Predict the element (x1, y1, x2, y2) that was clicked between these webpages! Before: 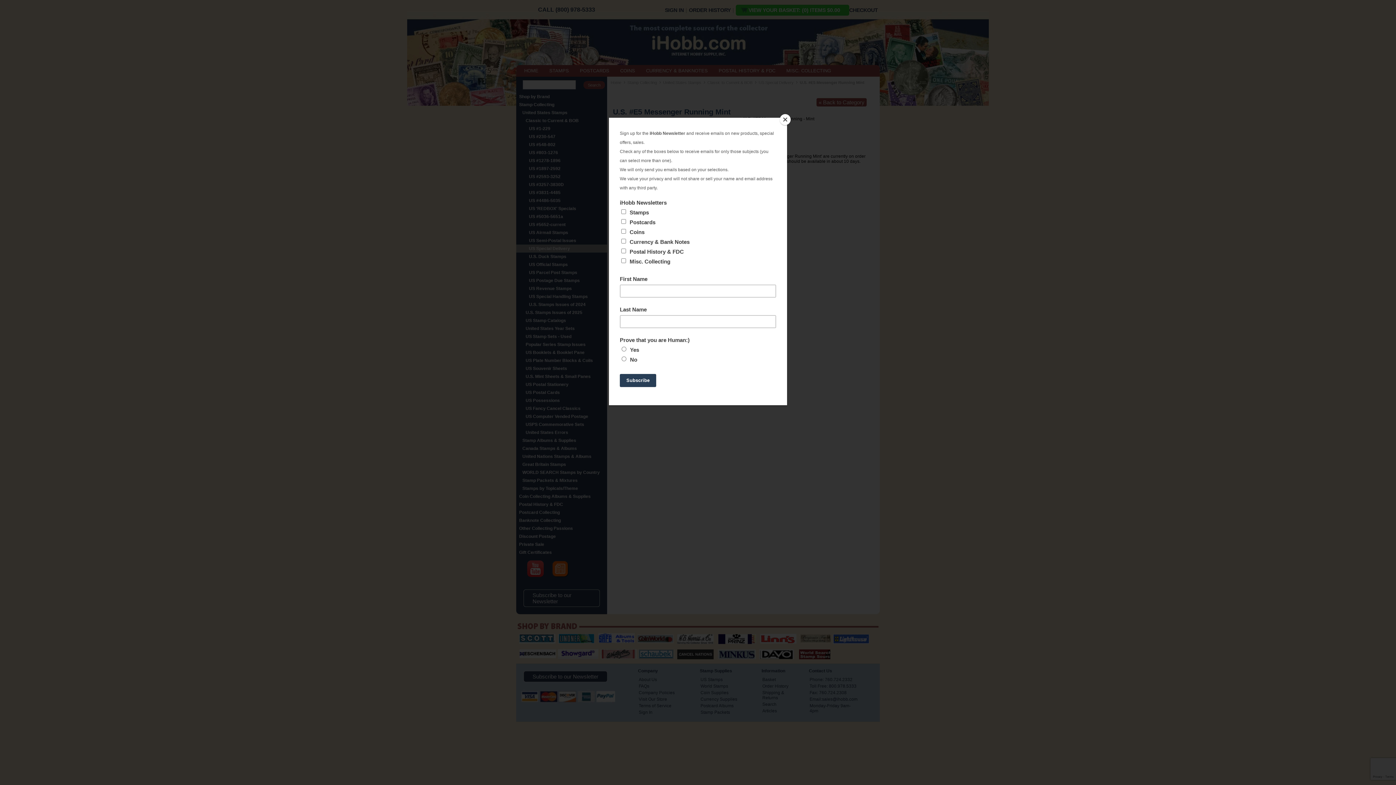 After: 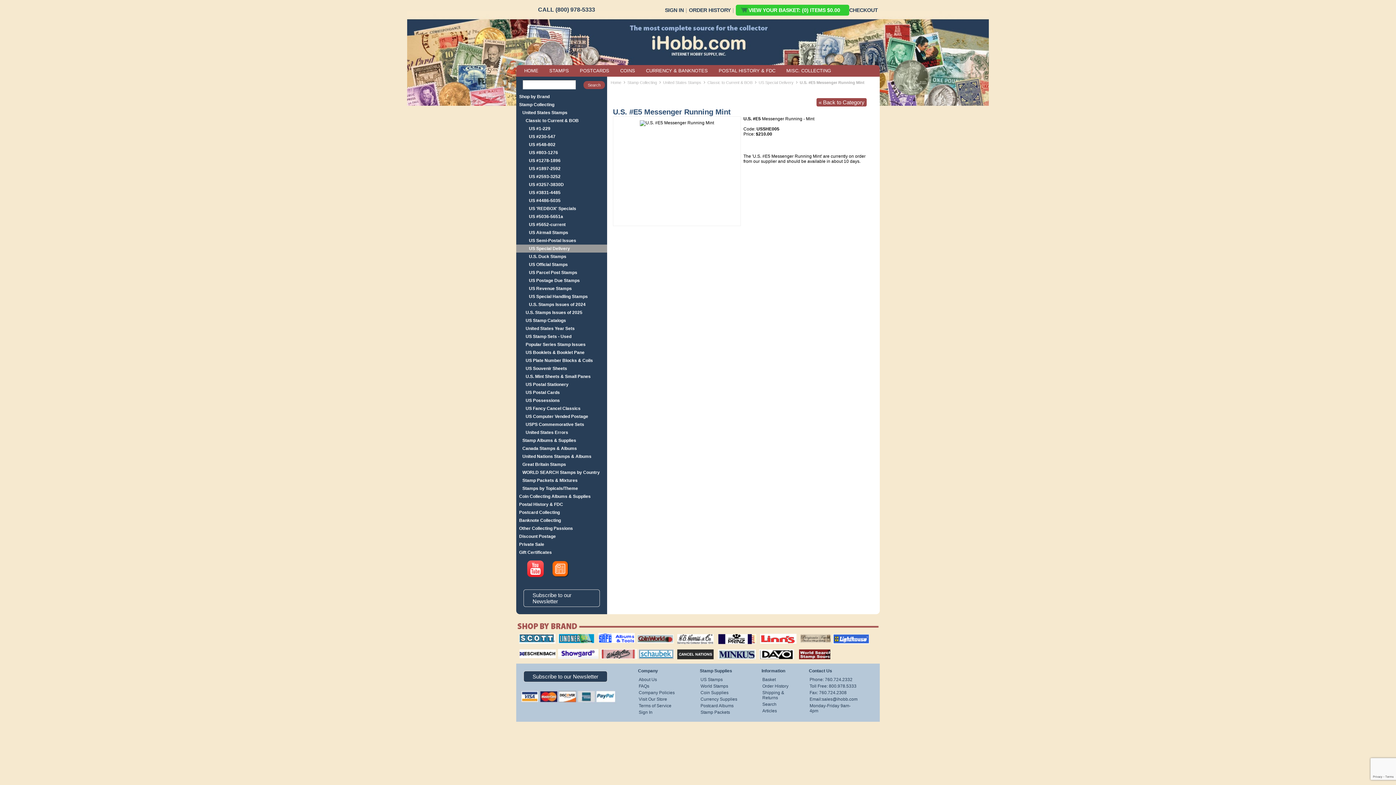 Action: label: Close bbox: (780, 114, 790, 125)